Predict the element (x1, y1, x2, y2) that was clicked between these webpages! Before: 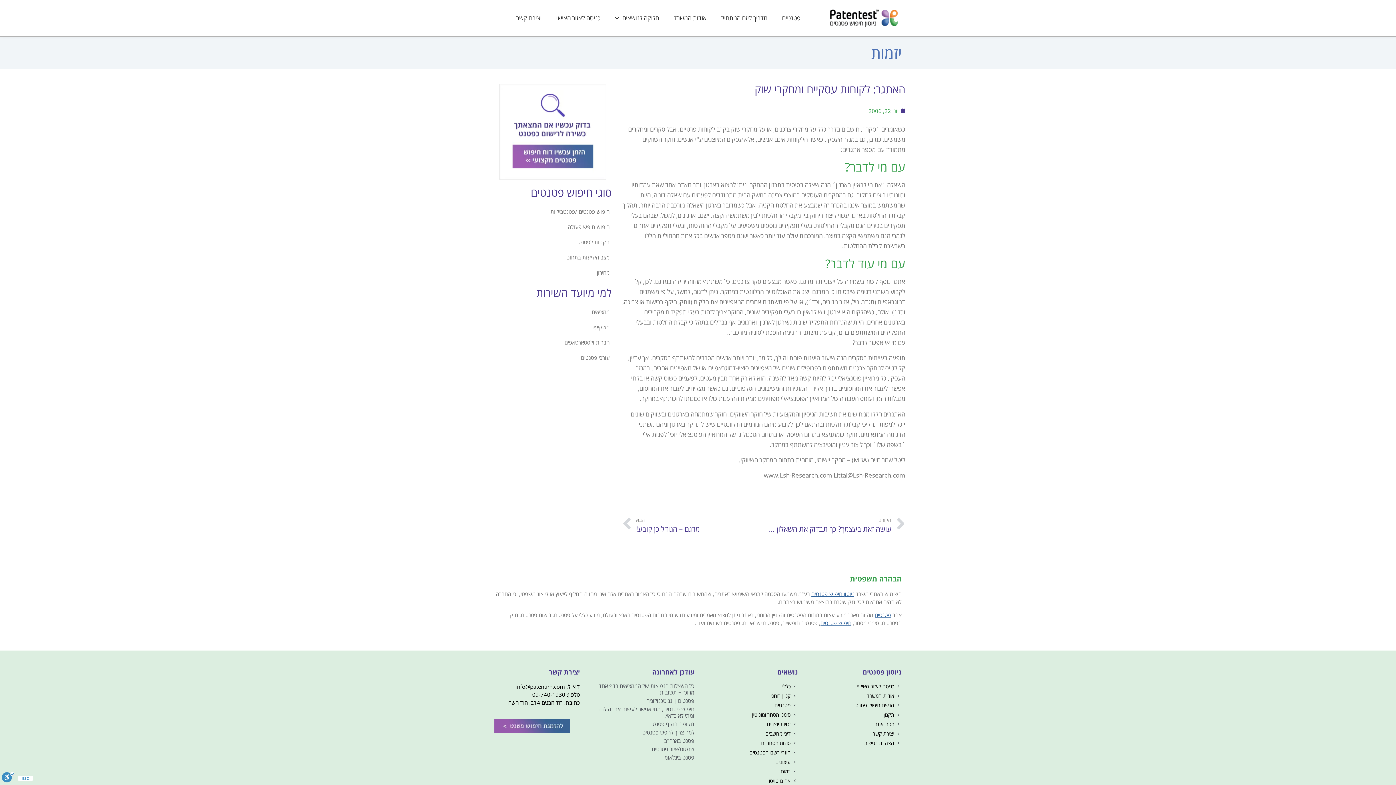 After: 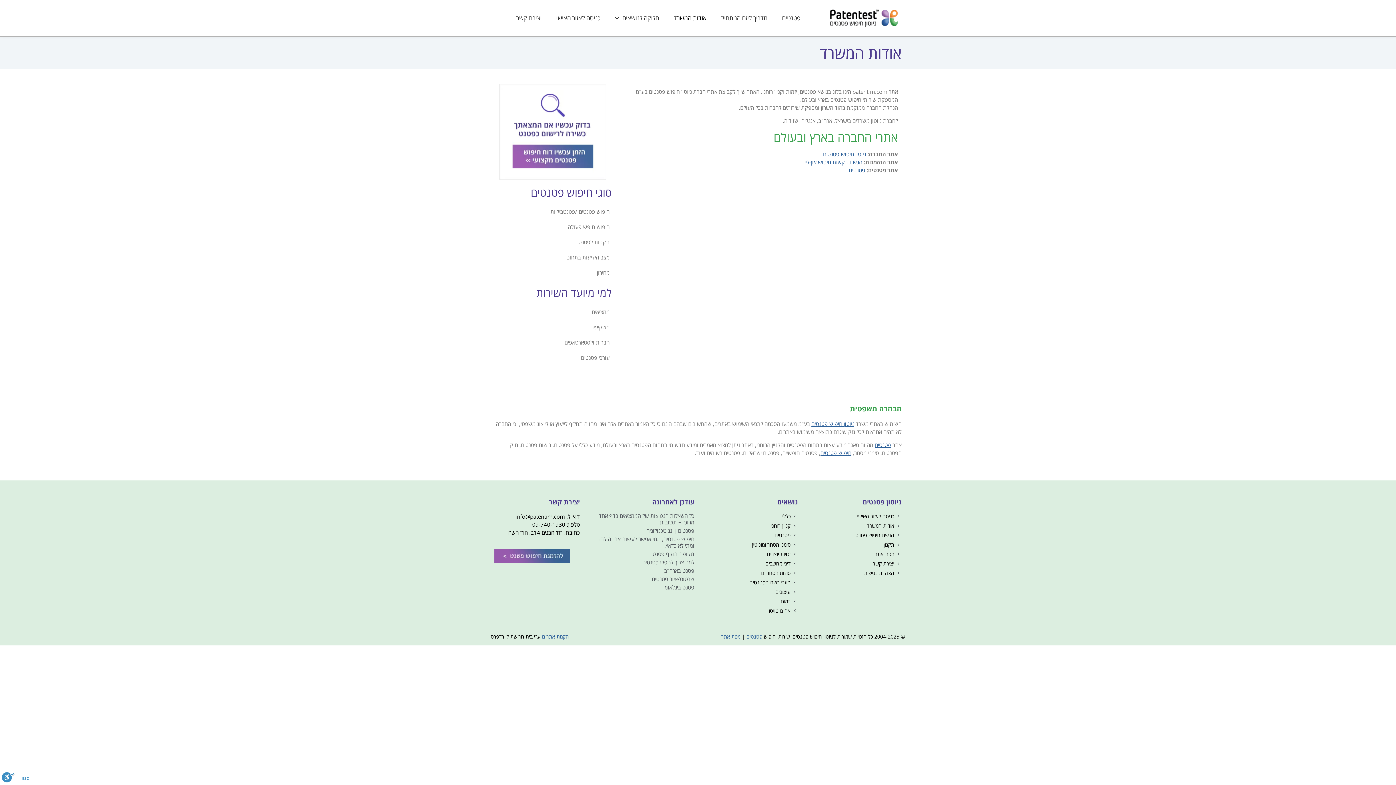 Action: label: אודות המשרד bbox: (805, 692, 901, 699)